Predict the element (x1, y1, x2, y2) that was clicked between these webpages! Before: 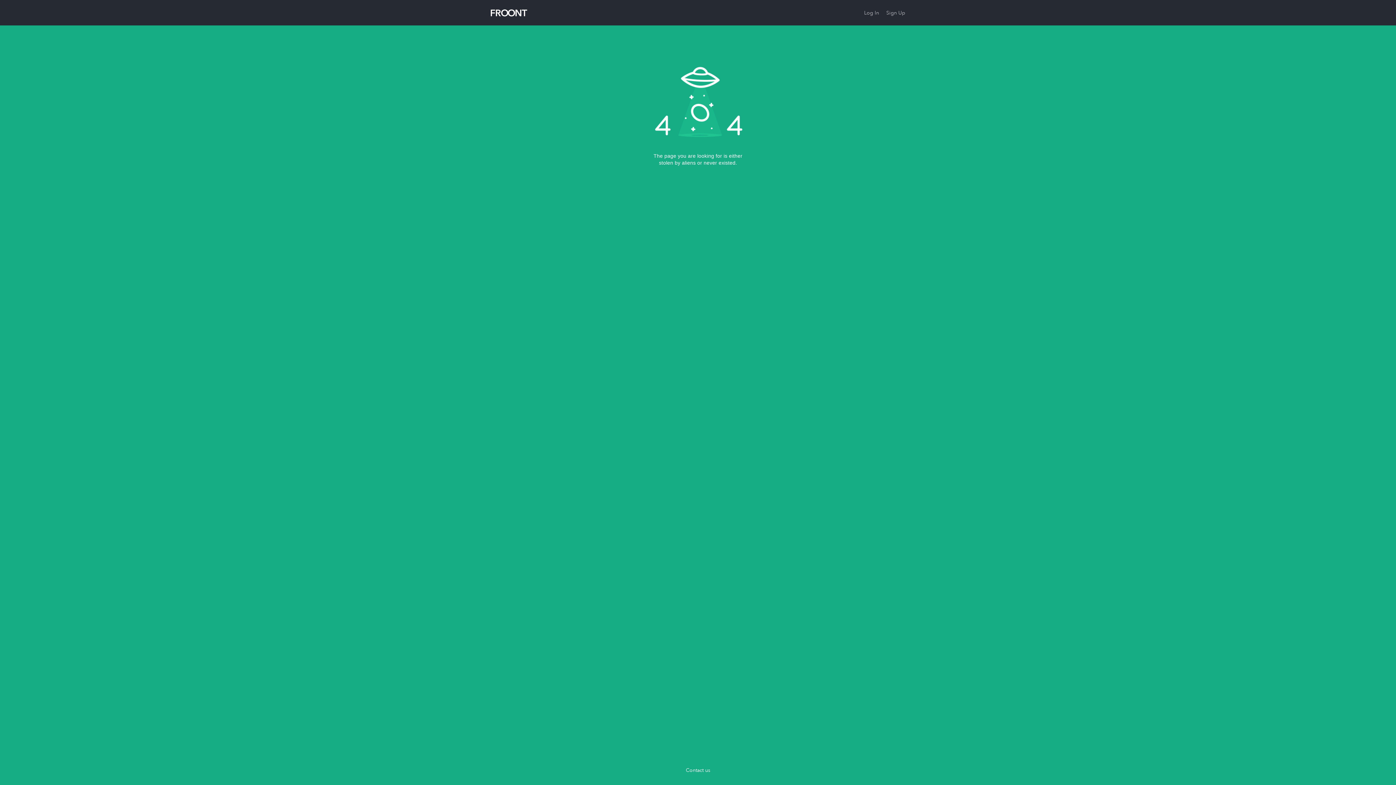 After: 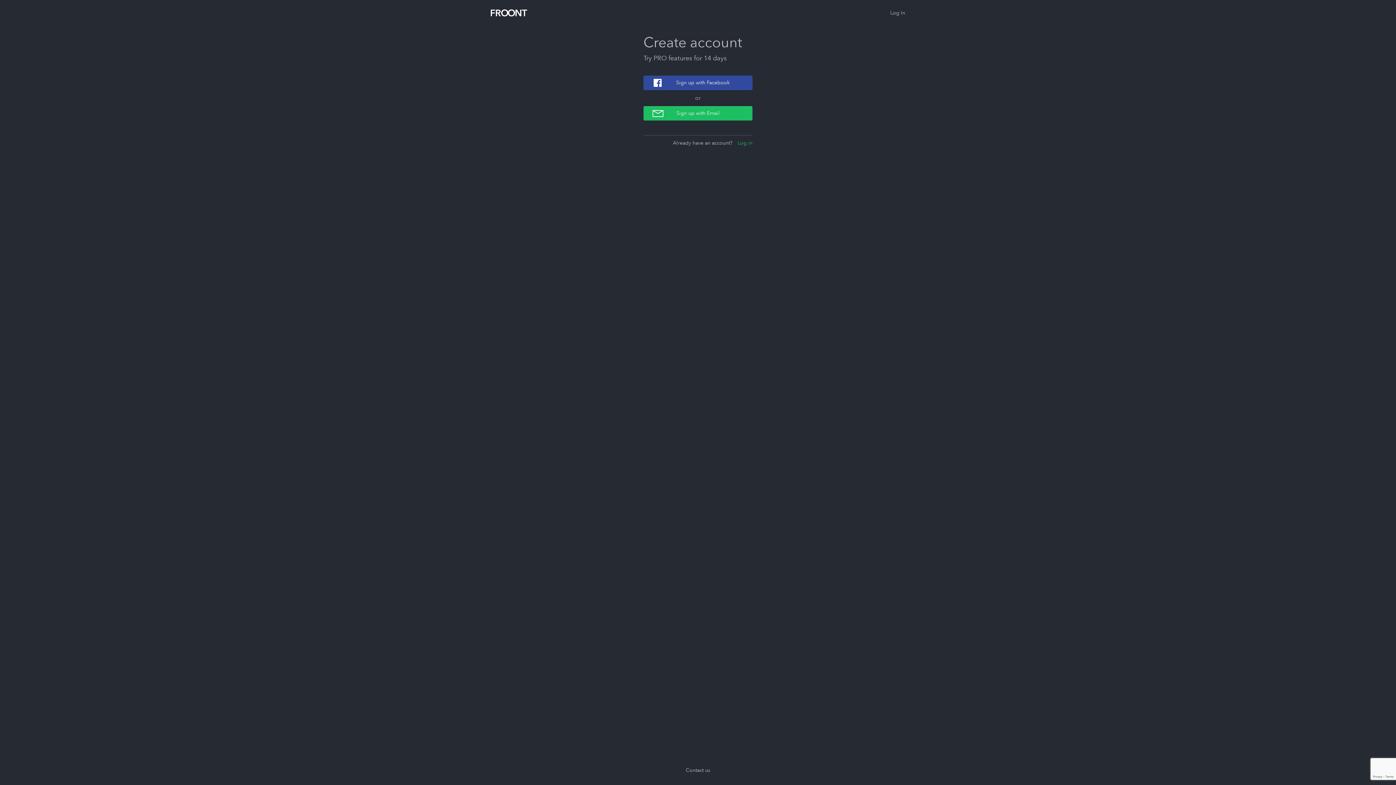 Action: label: Sign Up bbox: (886, 9, 905, 16)